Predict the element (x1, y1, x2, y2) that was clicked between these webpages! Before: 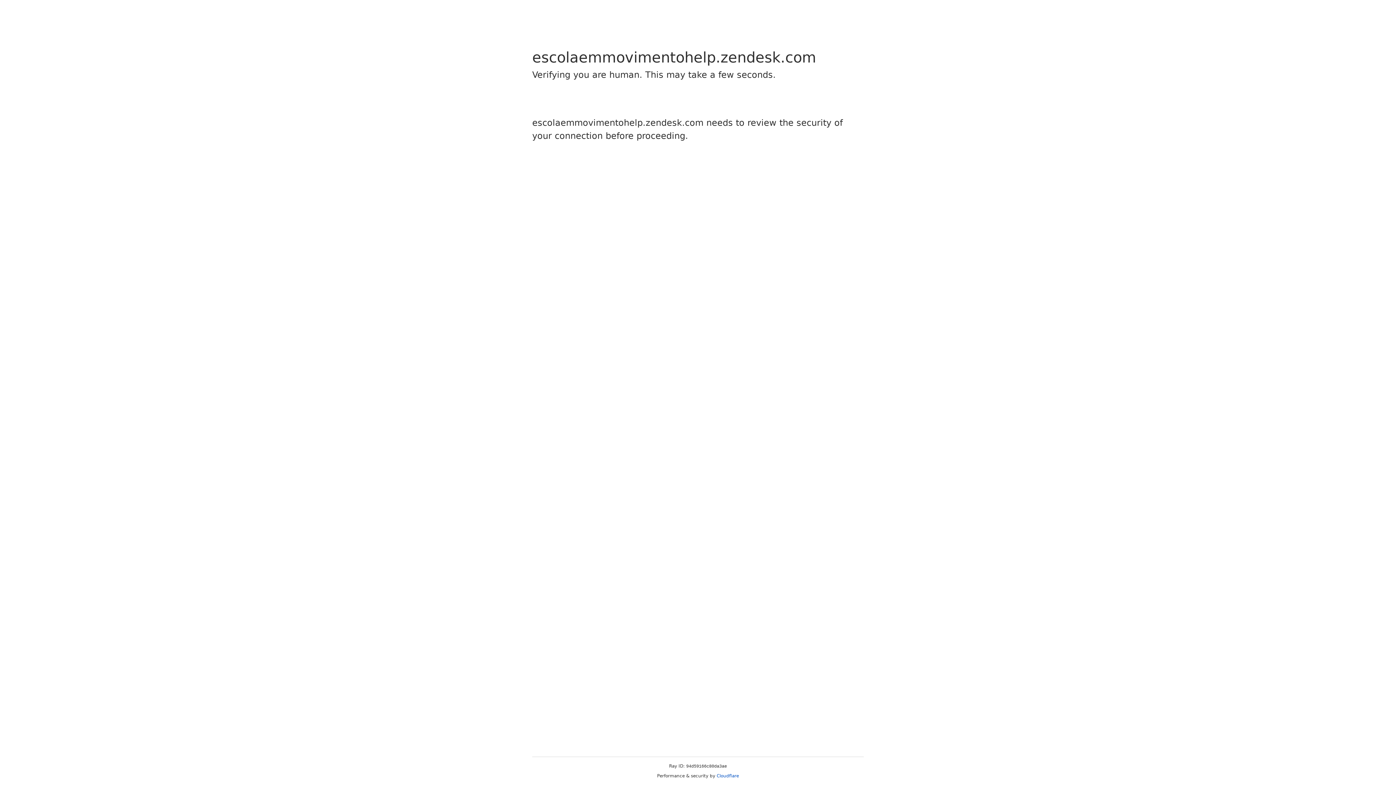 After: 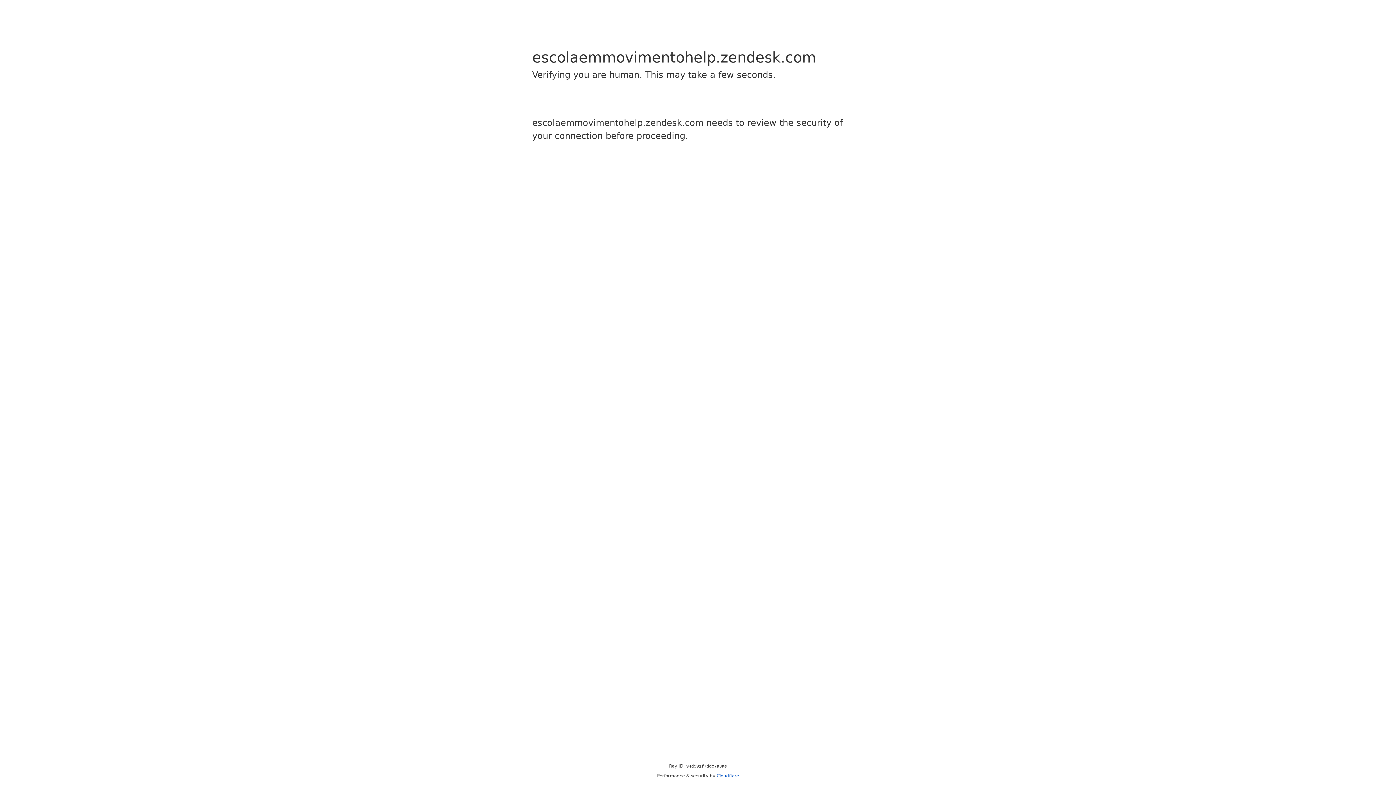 Action: bbox: (716, 773, 739, 778) label: Cloudflare